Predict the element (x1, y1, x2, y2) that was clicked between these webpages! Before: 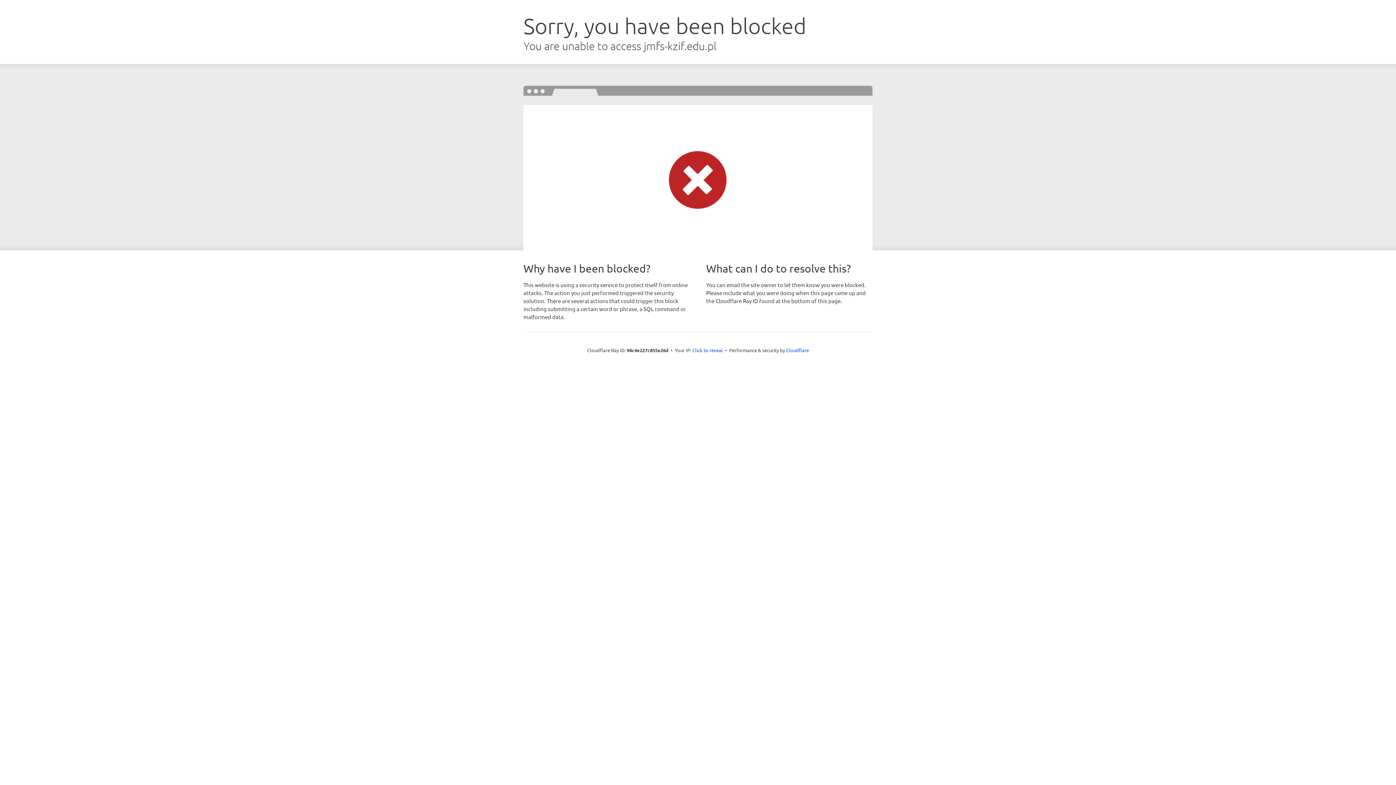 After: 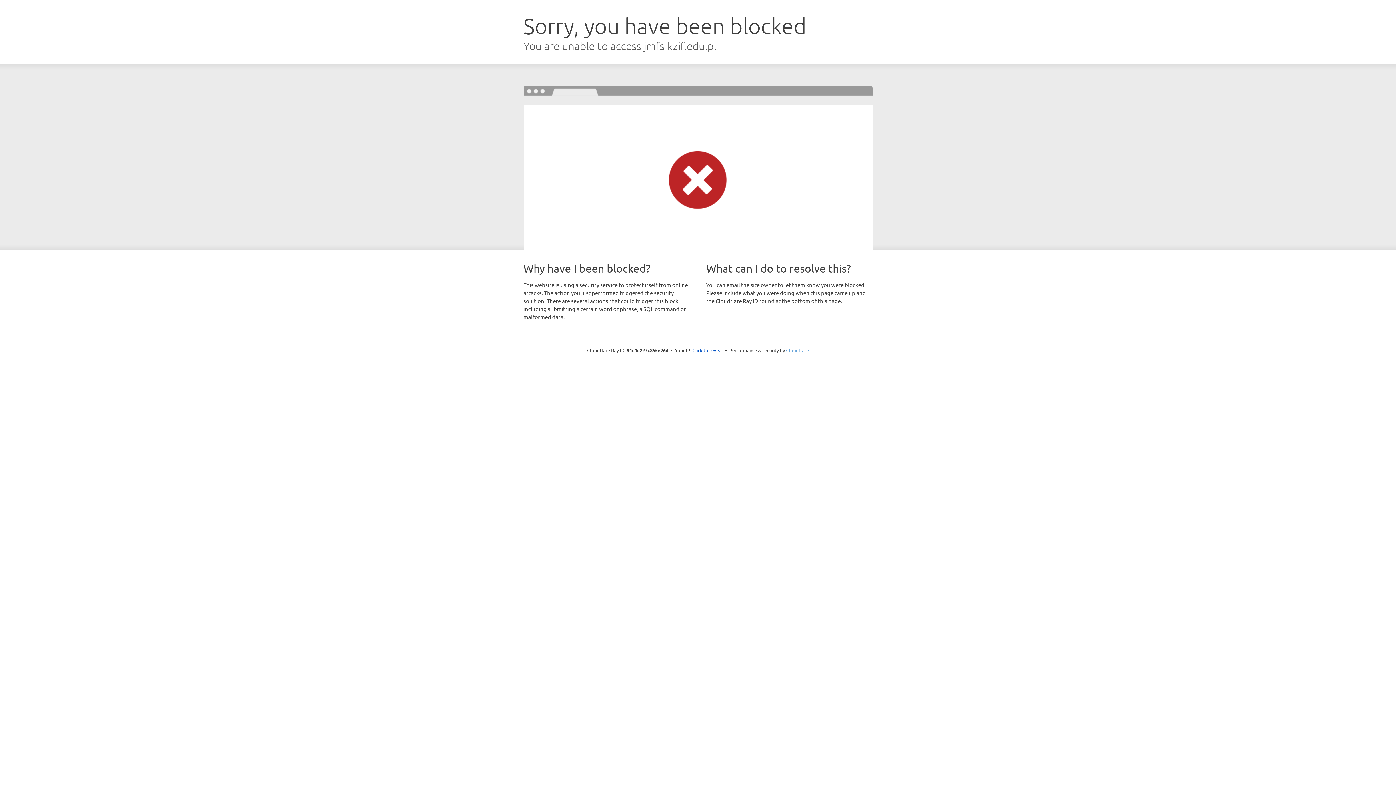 Action: label: Cloudflare bbox: (786, 347, 809, 353)